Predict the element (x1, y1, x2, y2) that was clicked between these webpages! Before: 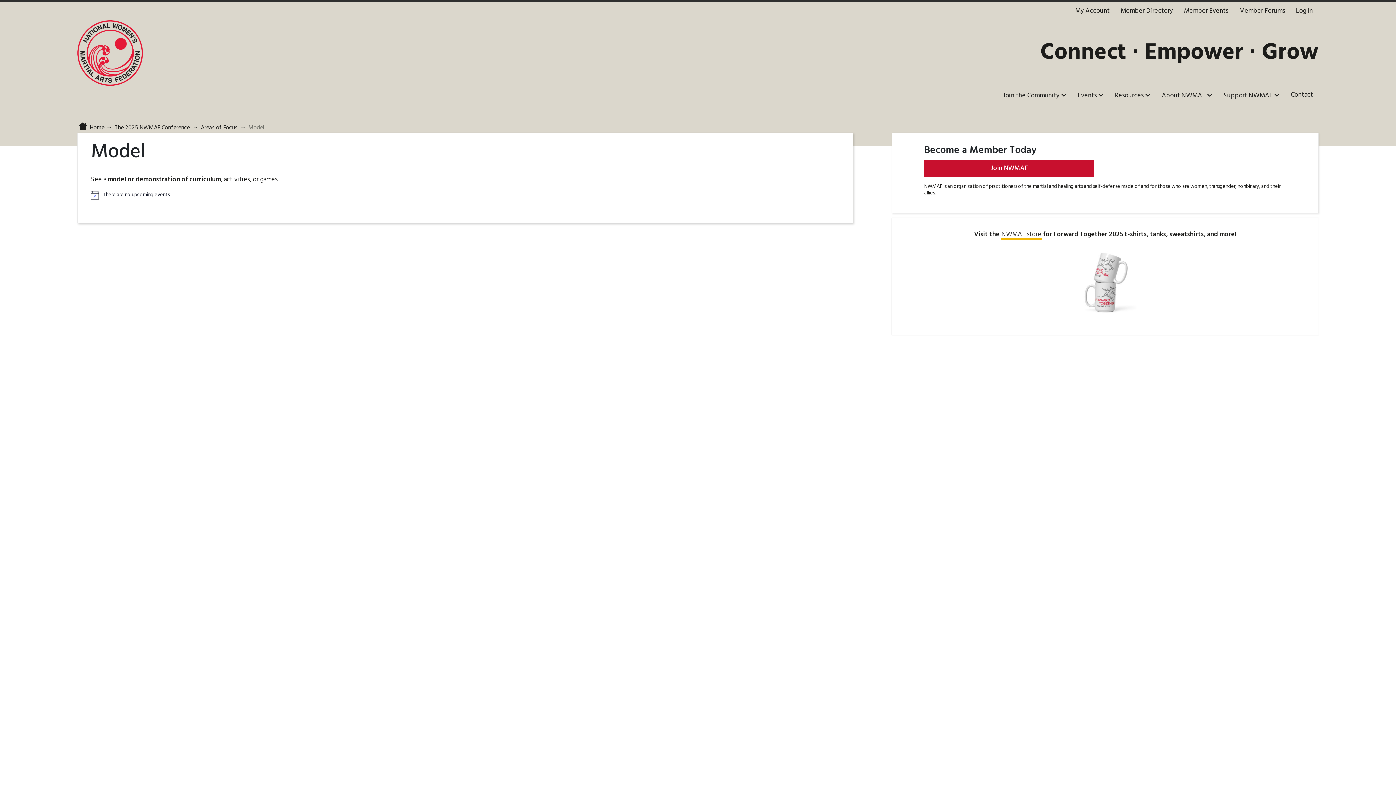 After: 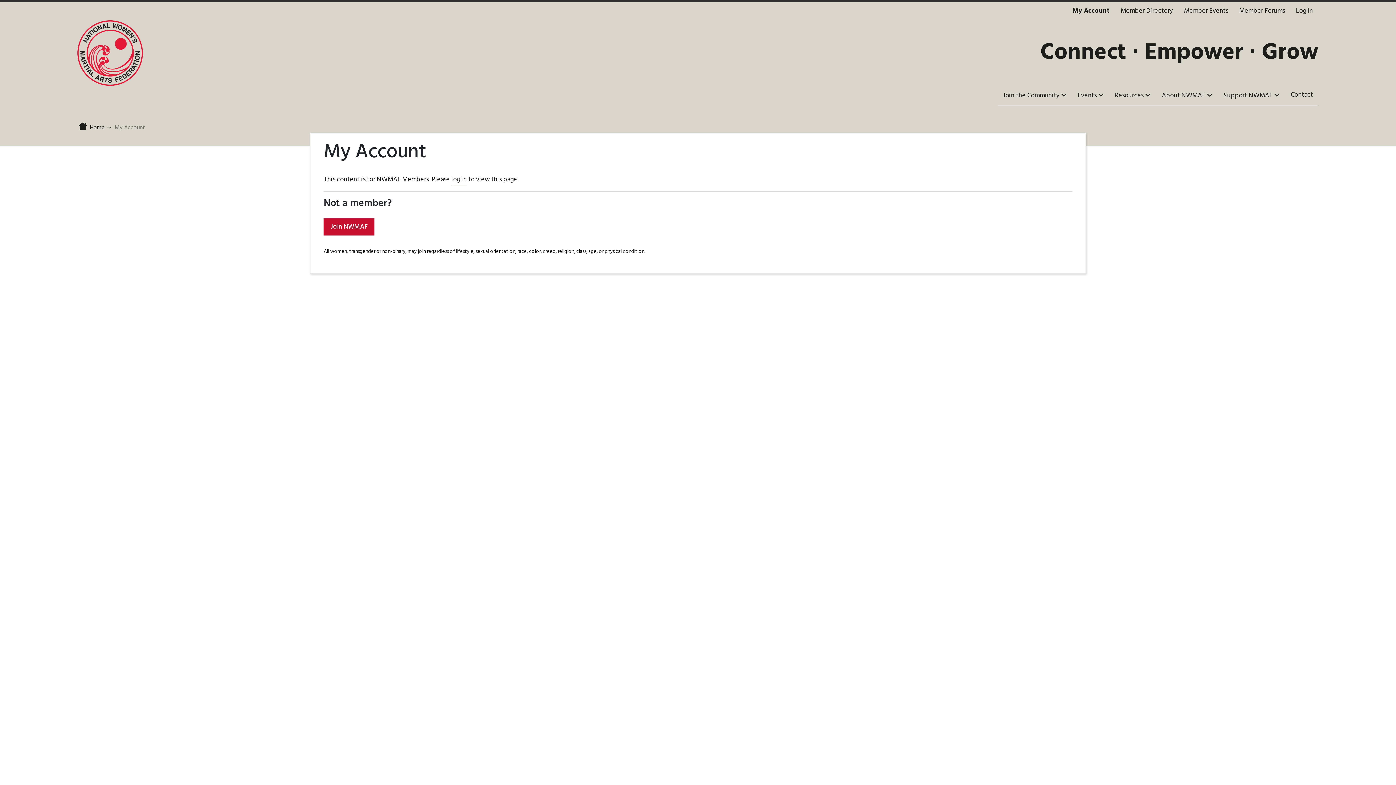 Action: label: My Account bbox: (1070, 1, 1115, 20)